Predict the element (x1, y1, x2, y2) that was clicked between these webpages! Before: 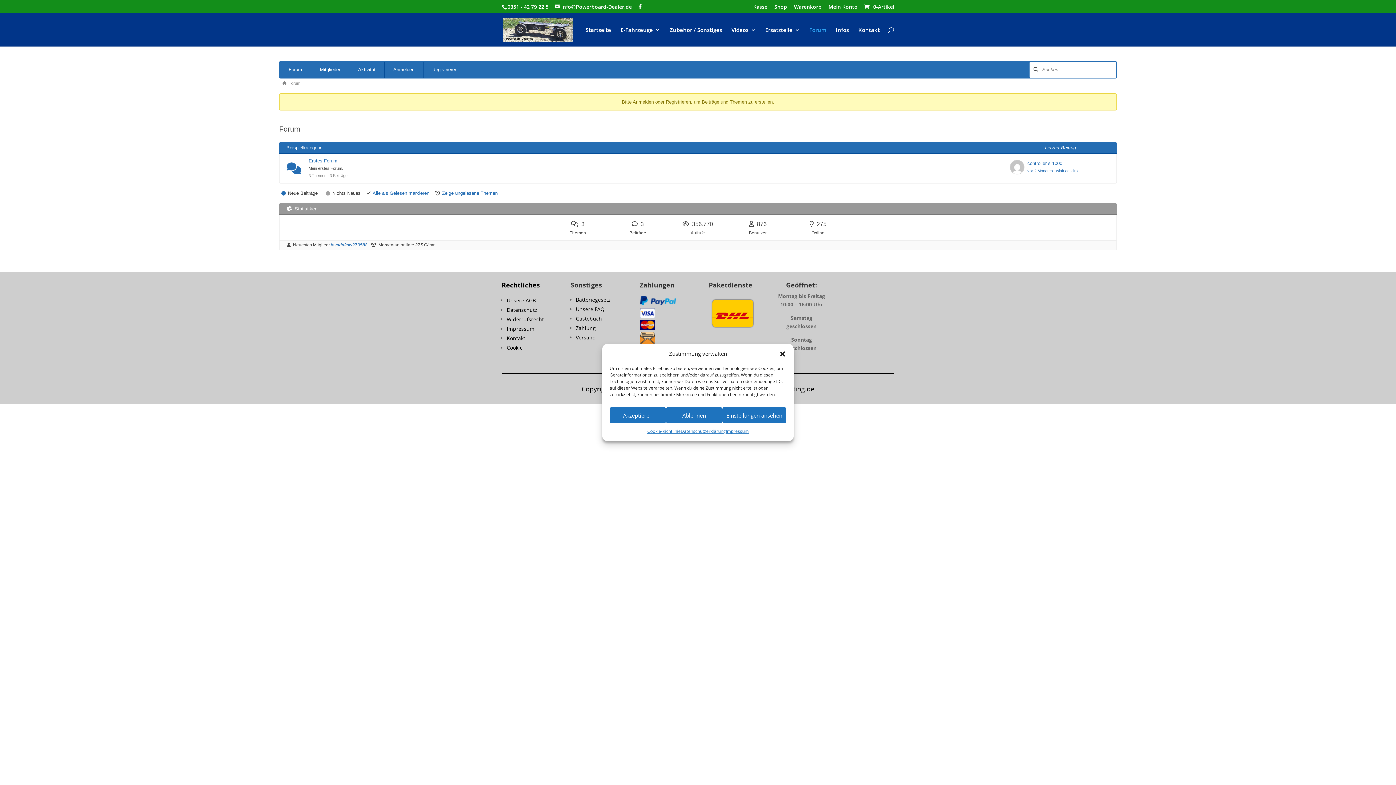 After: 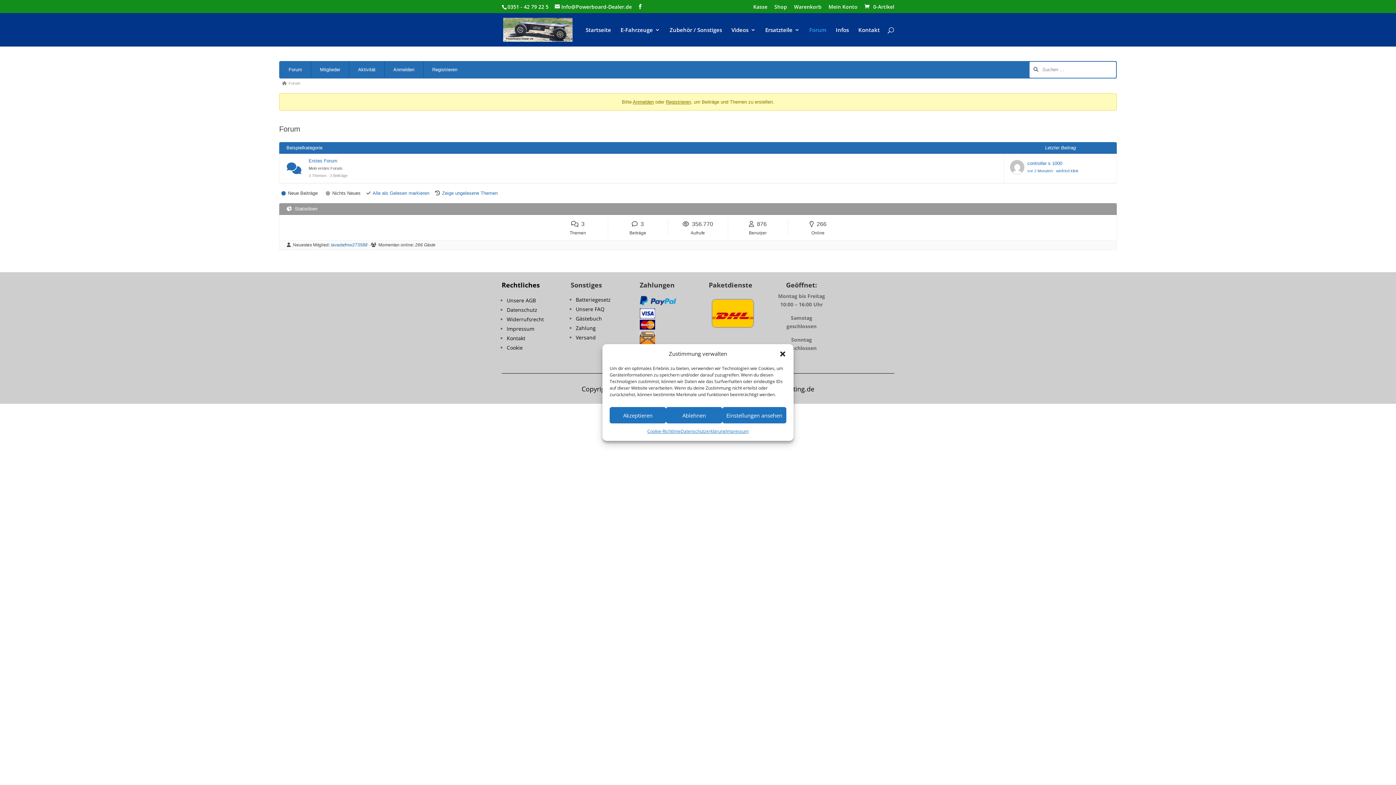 Action: bbox: (575, 296, 610, 303) label: Batteriegesetz